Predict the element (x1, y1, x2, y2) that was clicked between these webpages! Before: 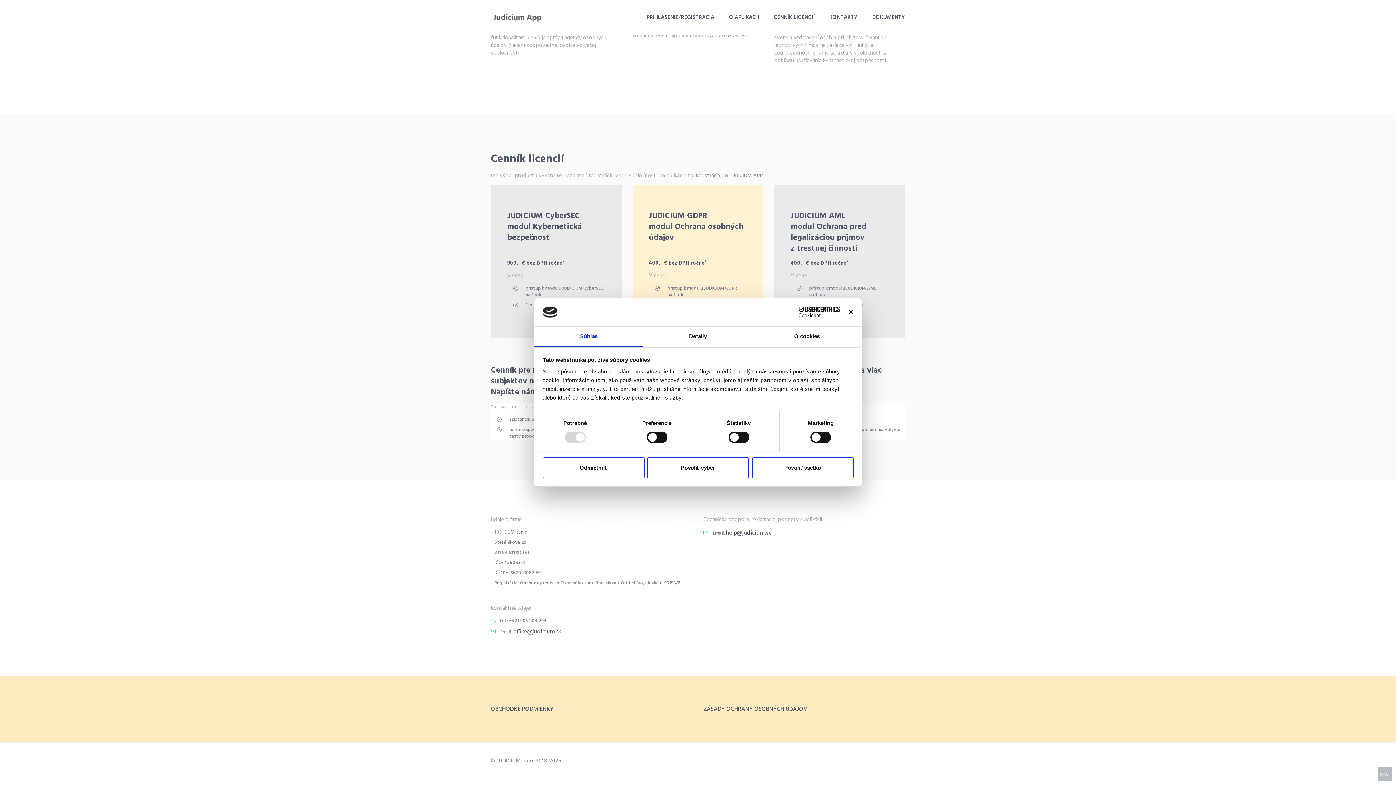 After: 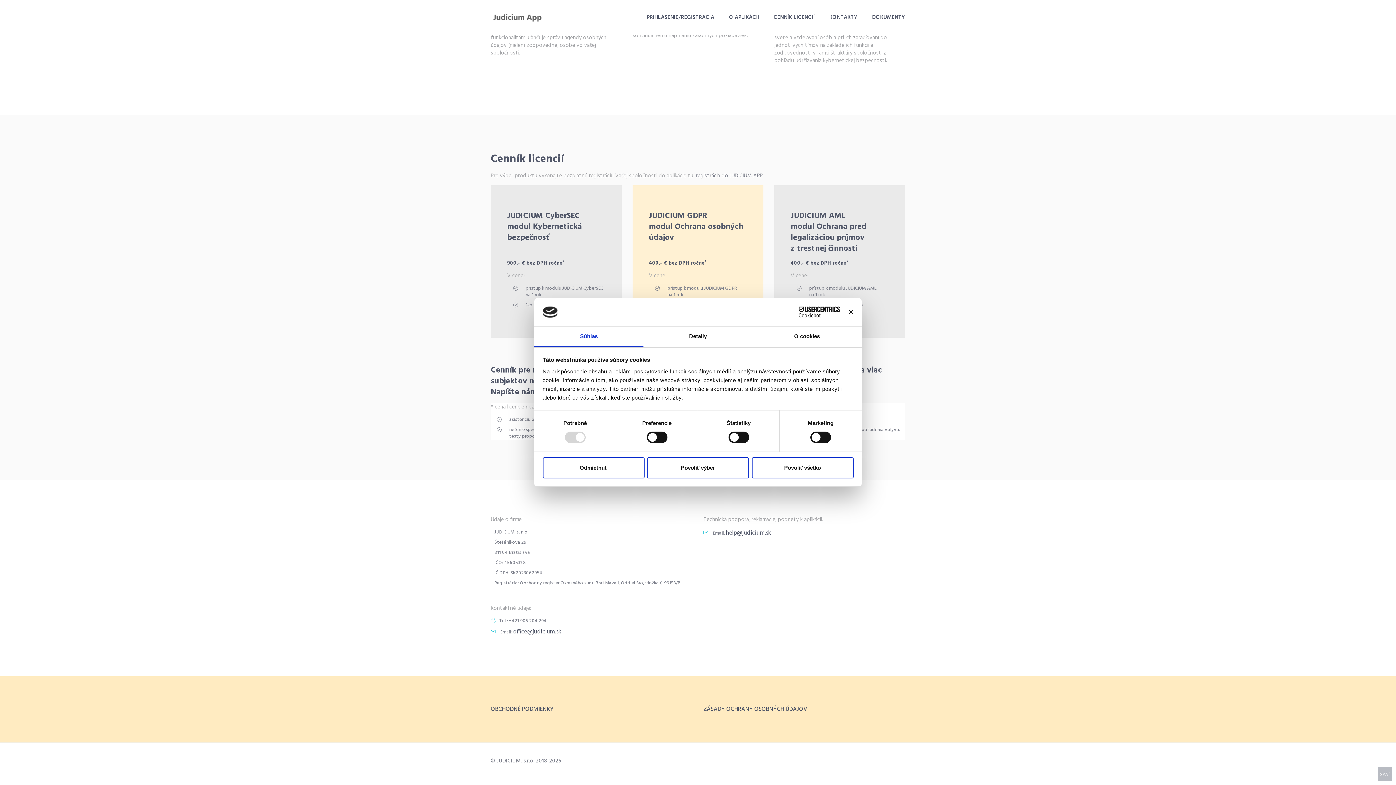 Action: bbox: (776, 306, 840, 317) label: Cookiebot - opens in a new window